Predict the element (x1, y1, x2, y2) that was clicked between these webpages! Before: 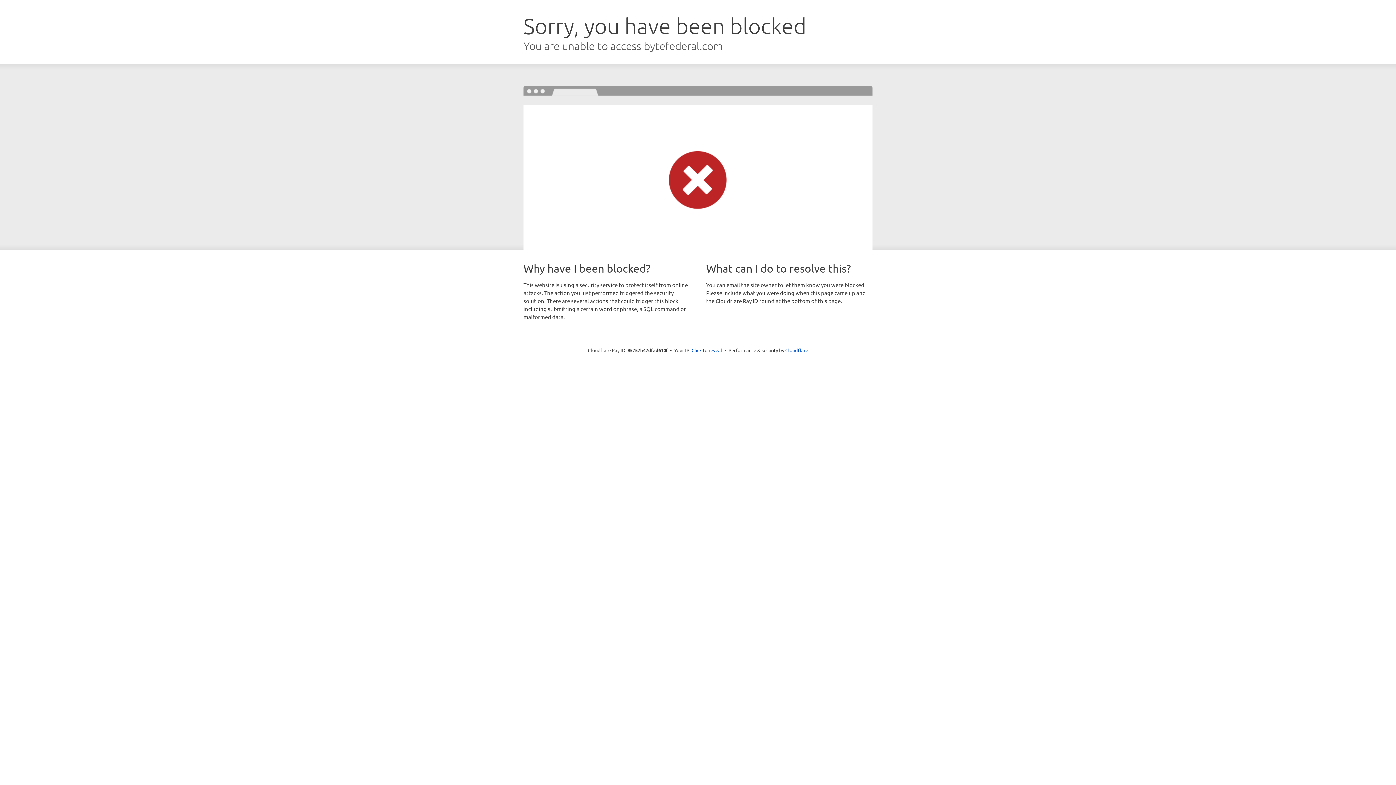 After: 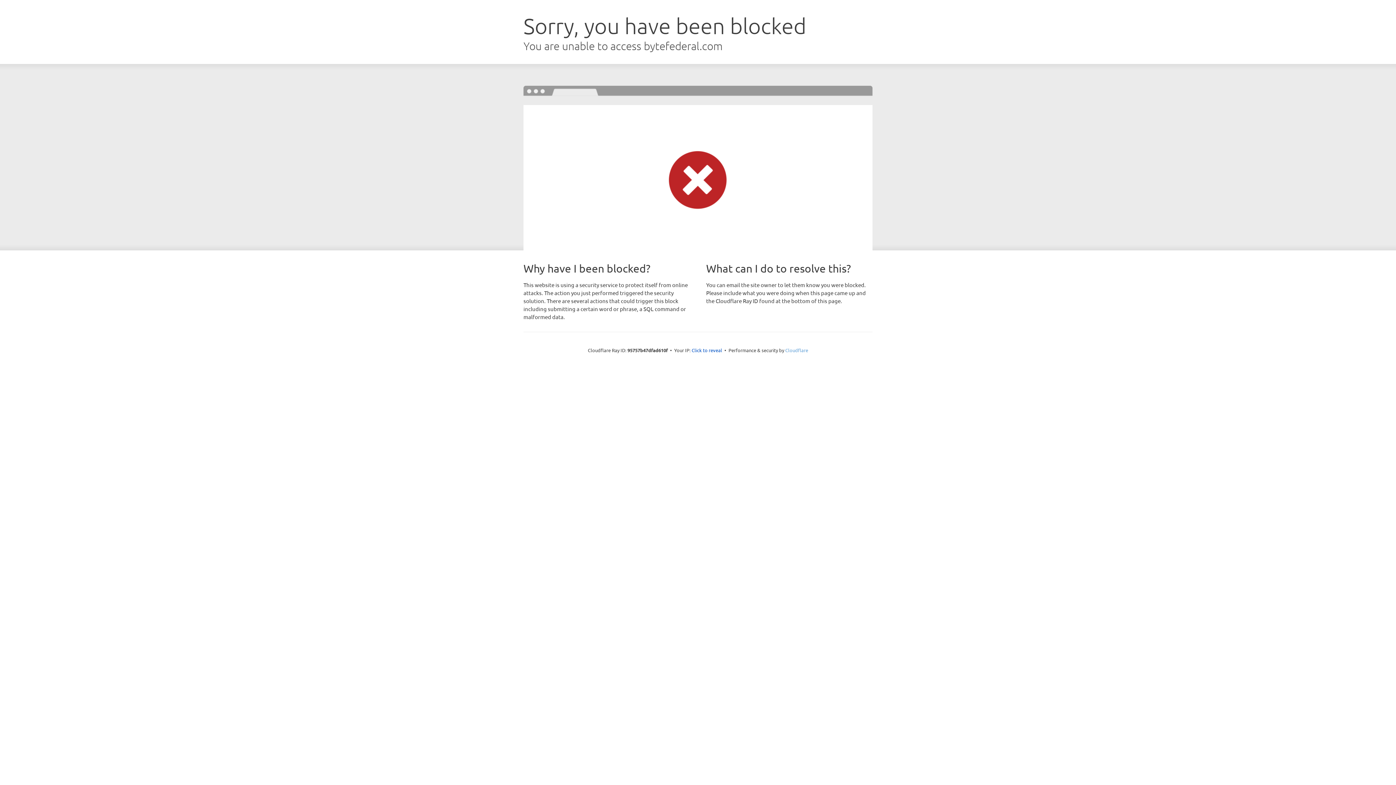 Action: label: Cloudflare bbox: (785, 347, 808, 353)